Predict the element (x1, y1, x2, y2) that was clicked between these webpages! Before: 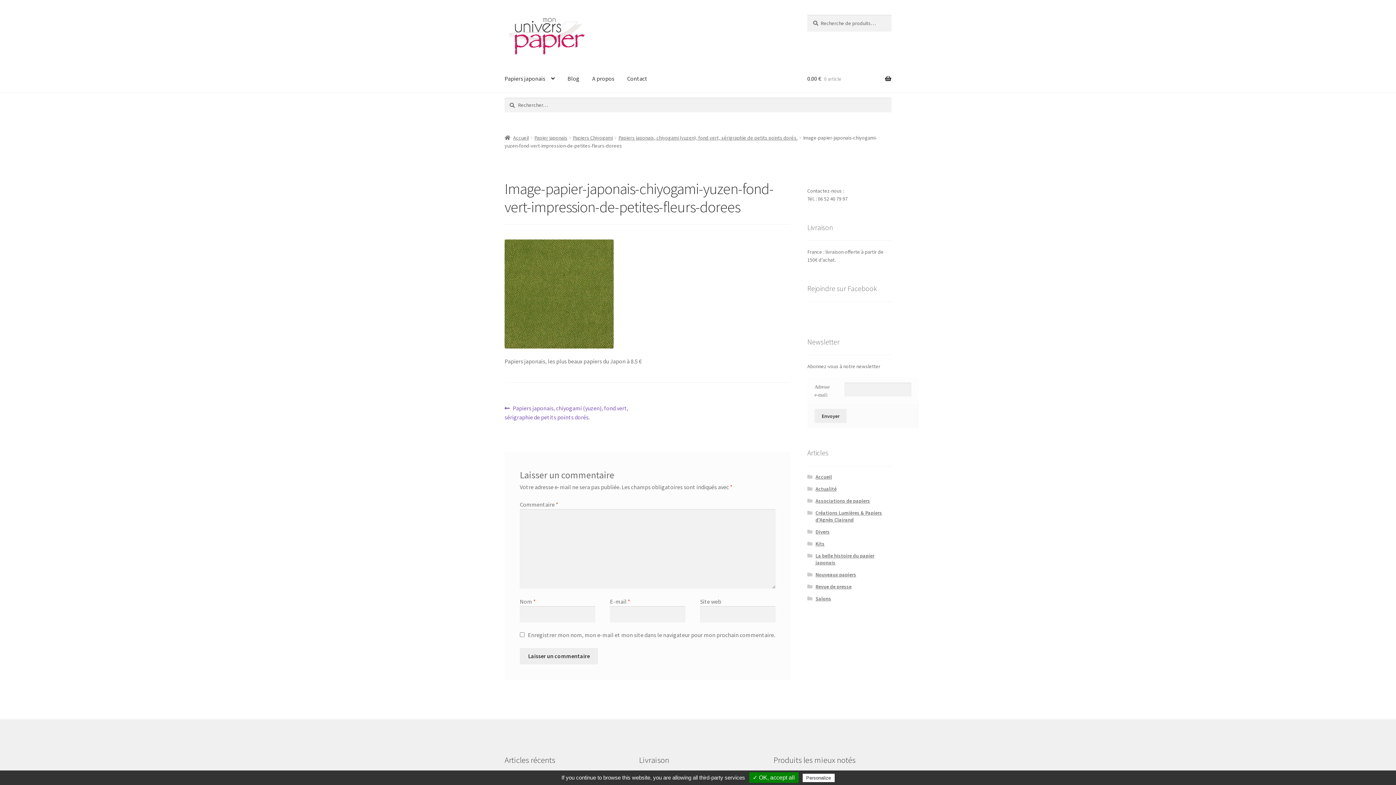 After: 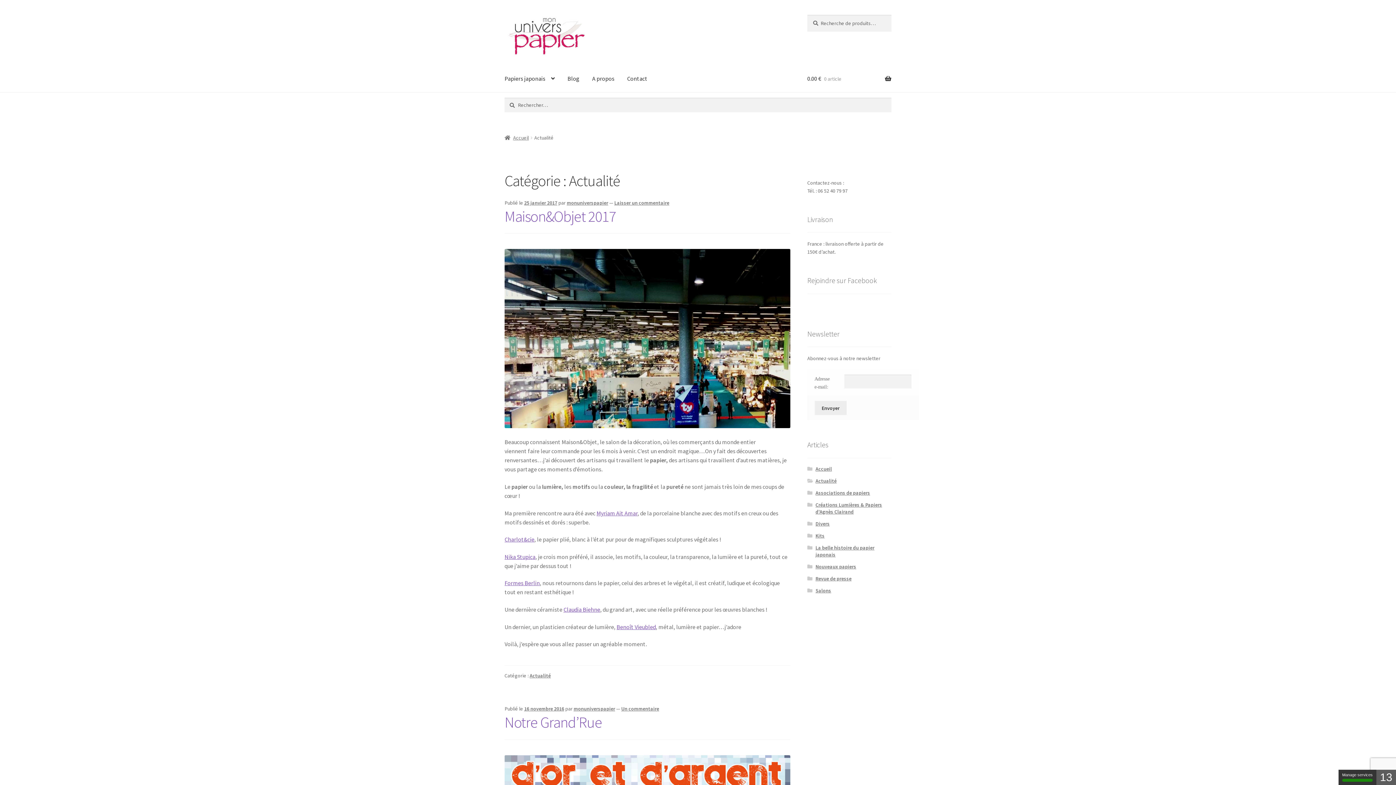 Action: bbox: (815, 485, 836, 492) label: Actualité